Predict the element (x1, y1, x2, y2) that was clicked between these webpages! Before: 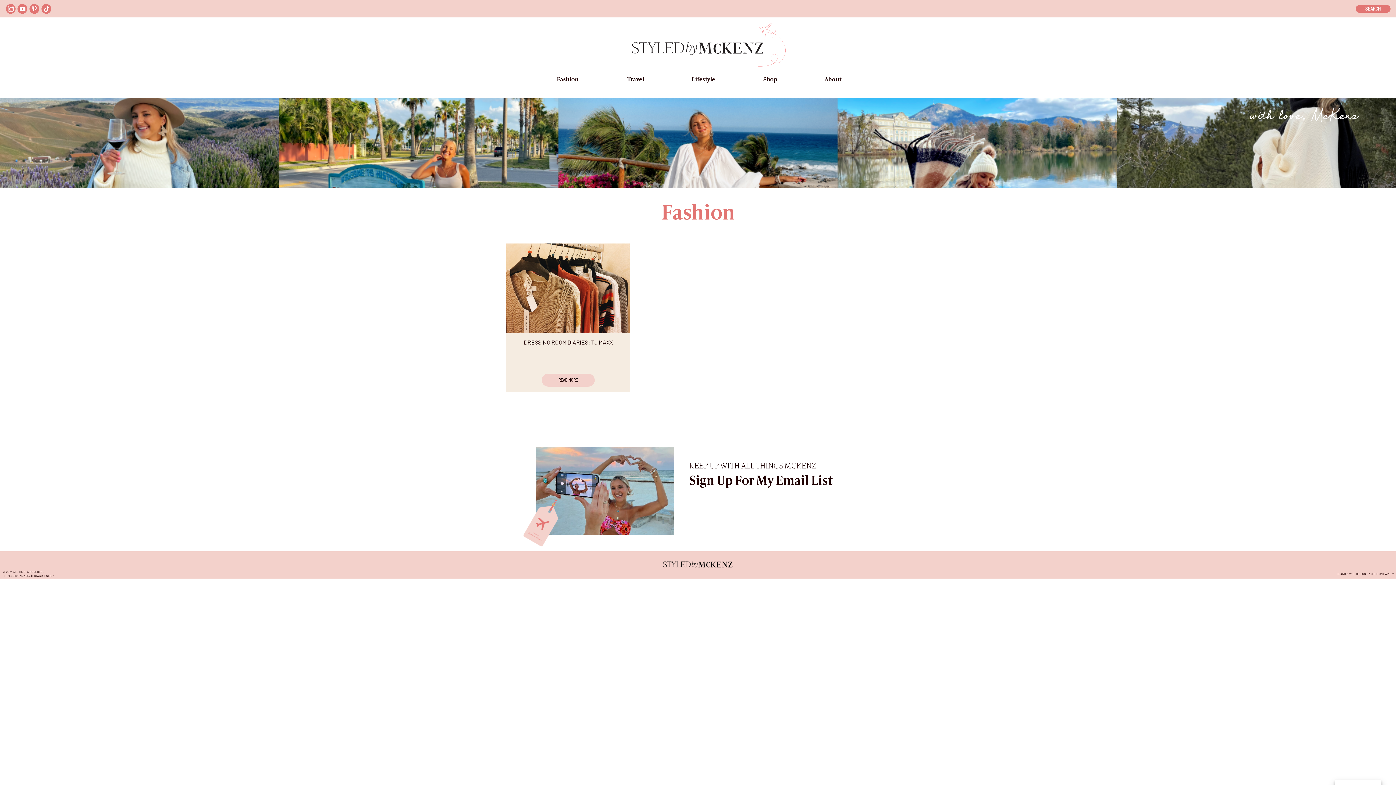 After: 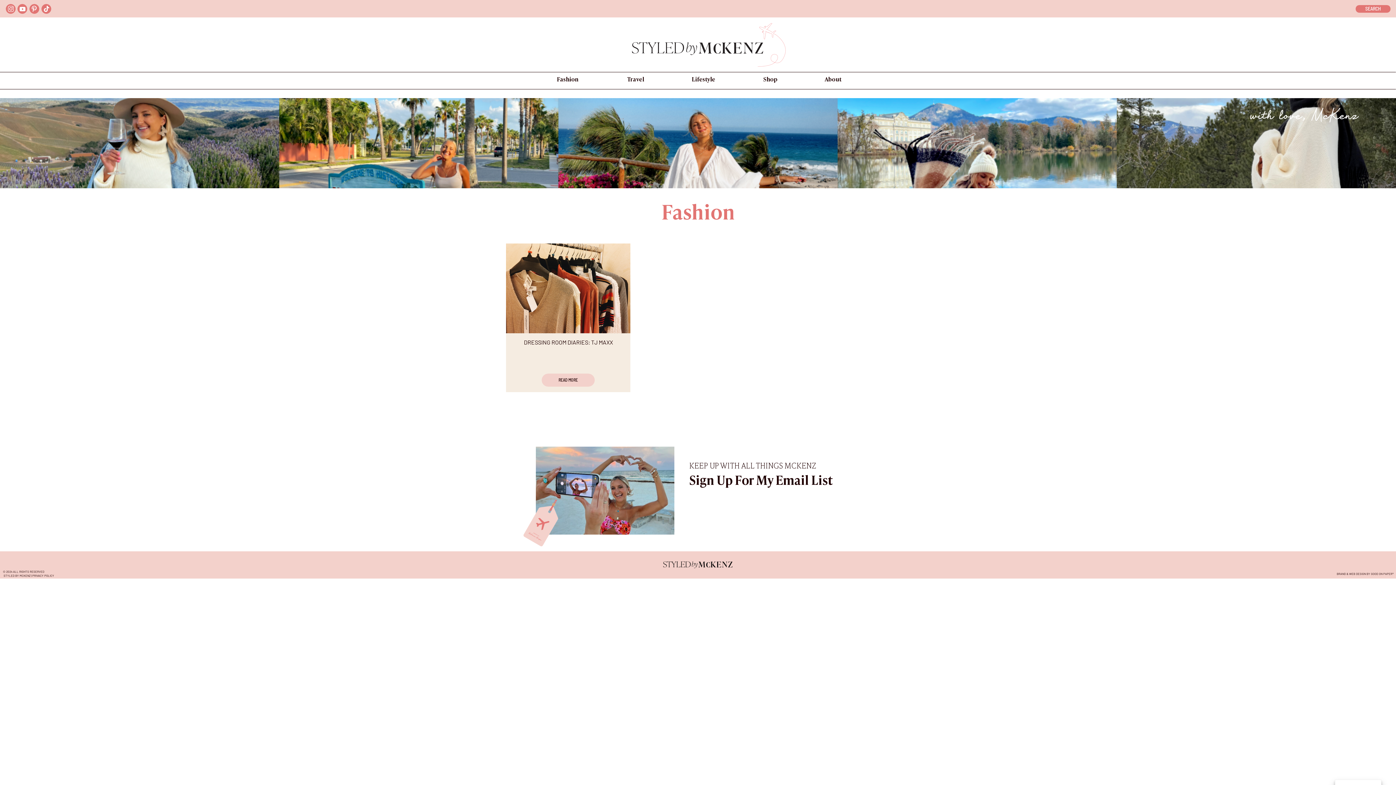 Action: bbox: (1298, 572, 1394, 577) label: BRAND & WEB DESIGN BY GOOD ON PAPER®